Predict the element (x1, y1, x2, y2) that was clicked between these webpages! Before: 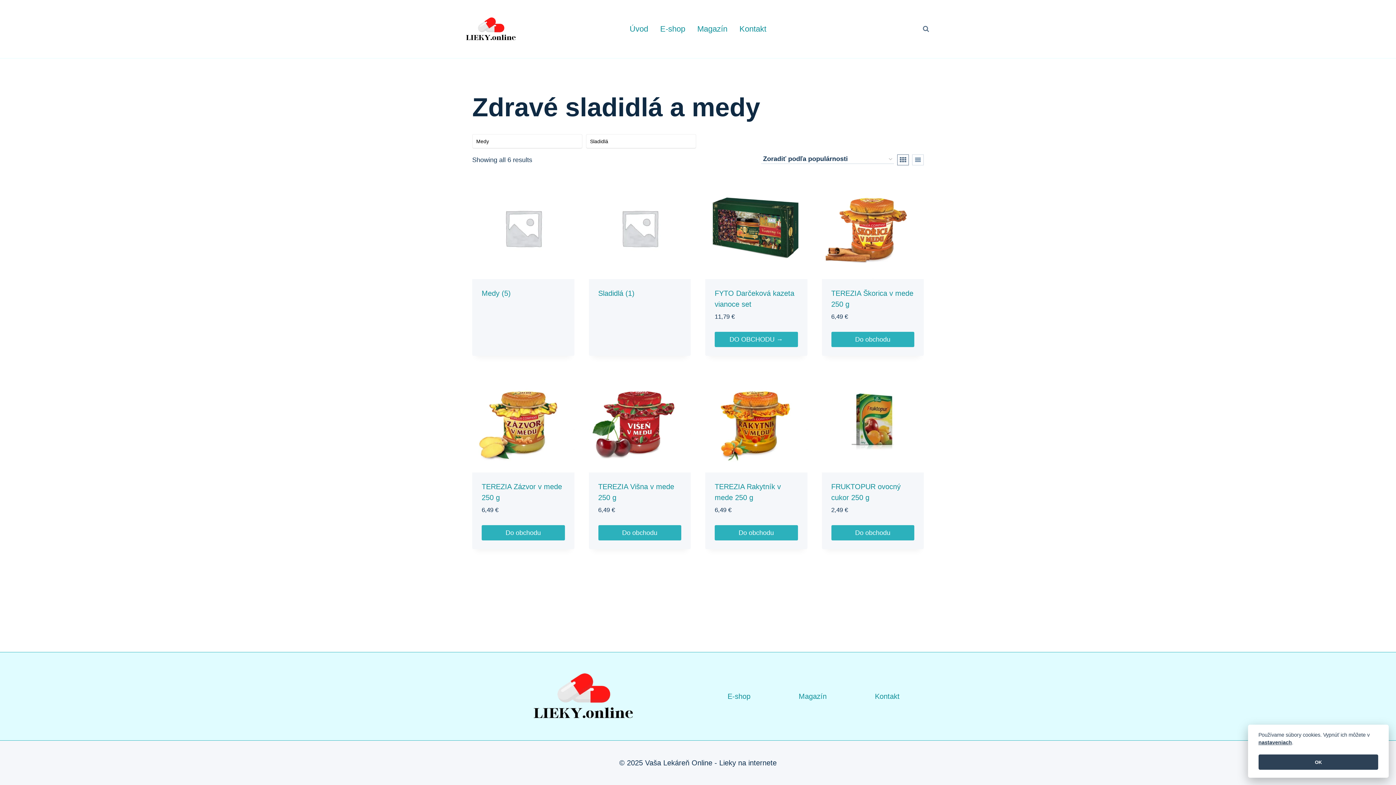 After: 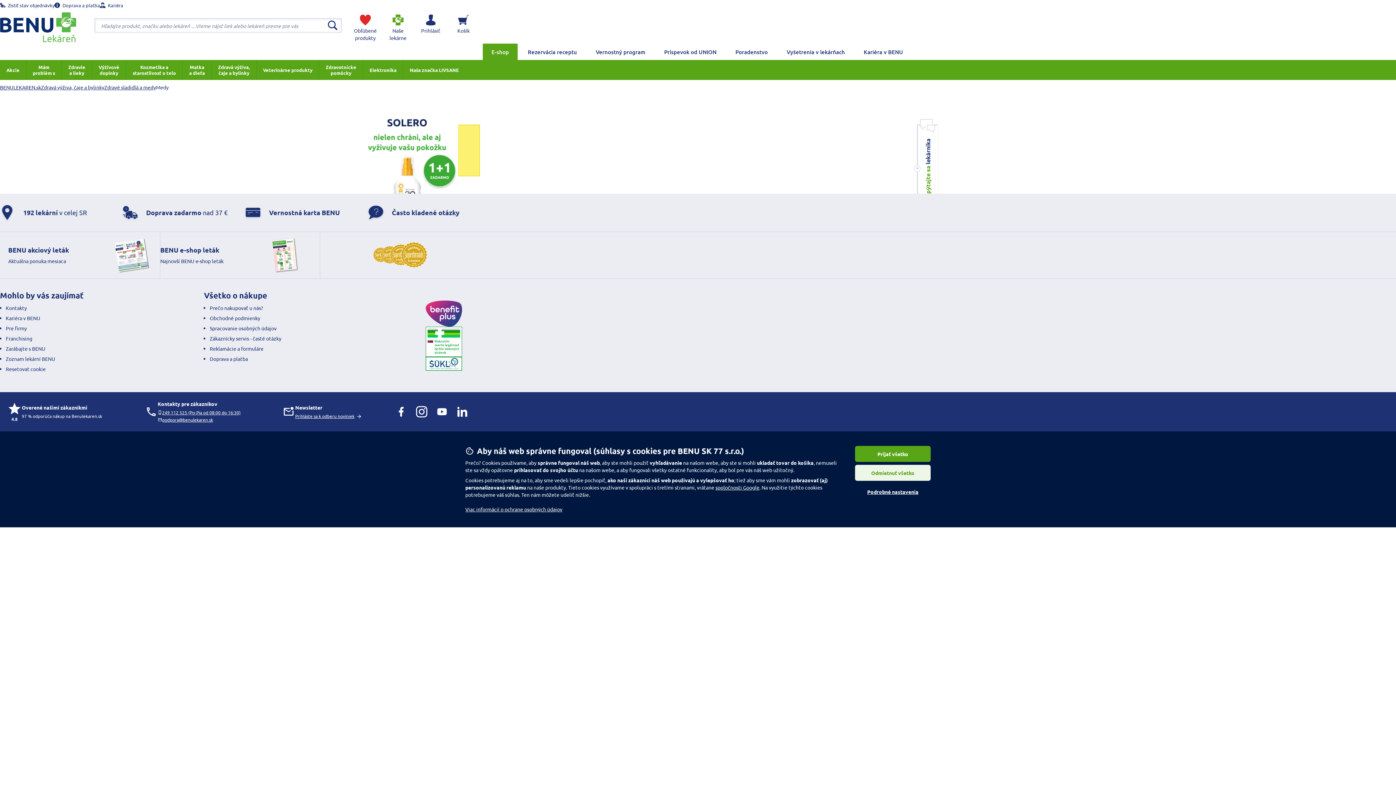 Action: bbox: (831, 331, 914, 347) label: Do obchodu